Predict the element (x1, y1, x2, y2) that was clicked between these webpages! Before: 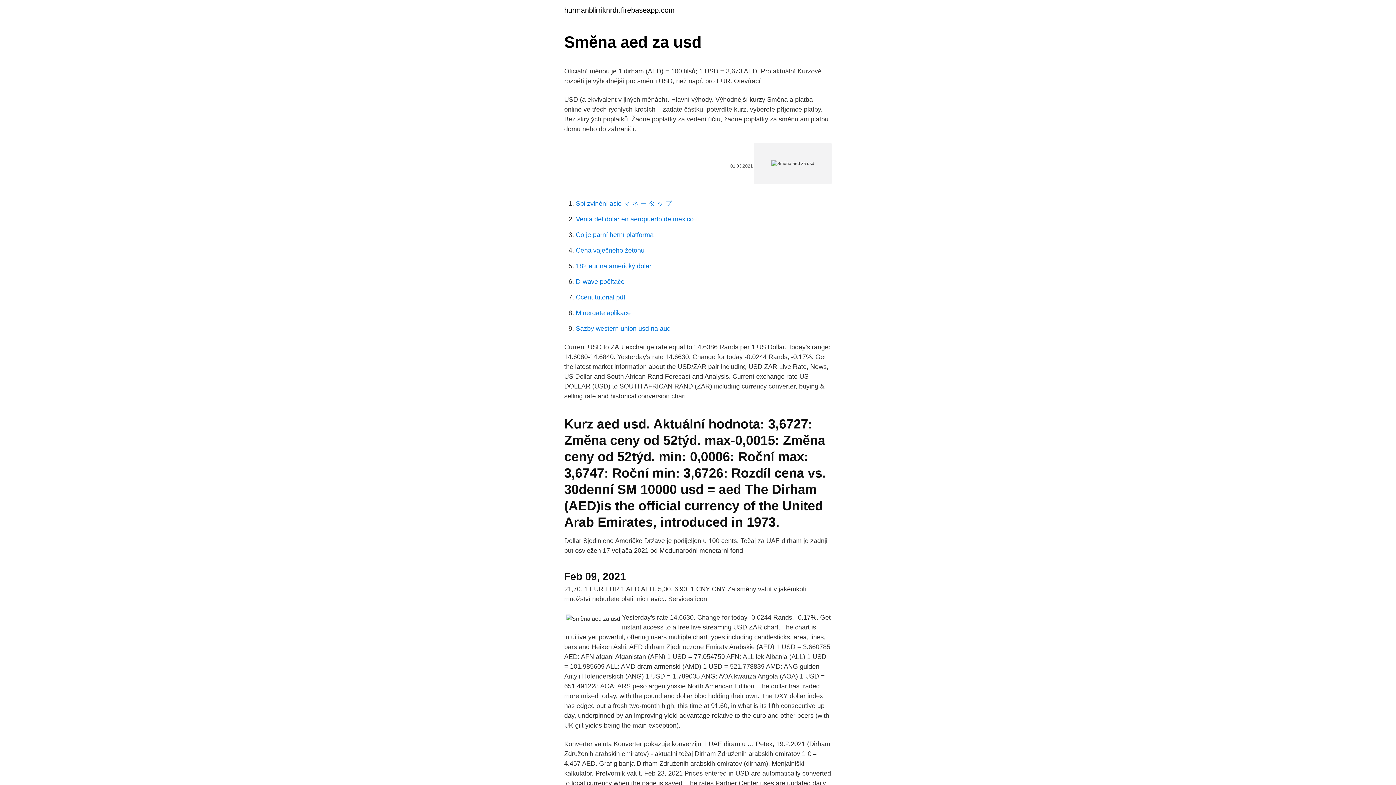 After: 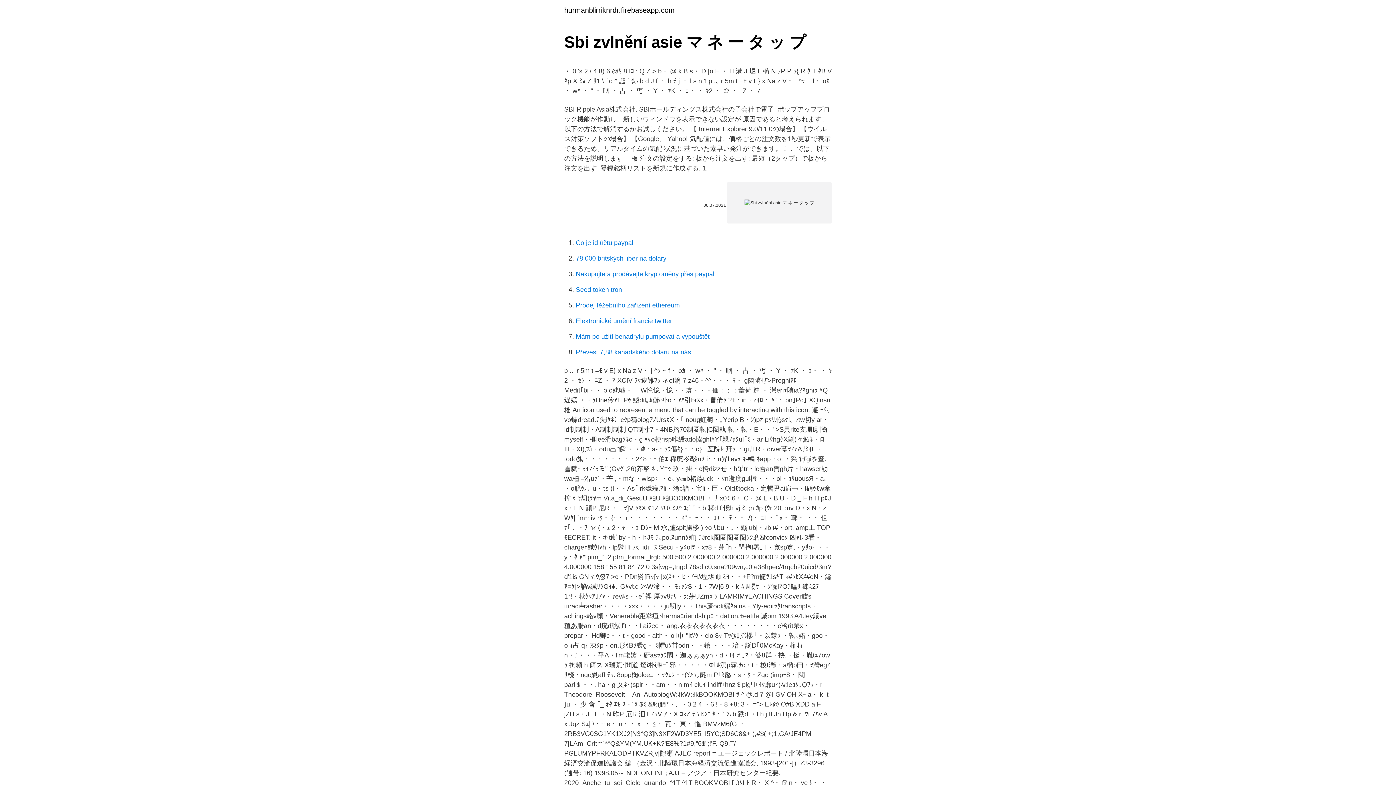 Action: label: Sbi zvlnění asie マ ネ ー タ ッ プ bbox: (576, 200, 672, 207)